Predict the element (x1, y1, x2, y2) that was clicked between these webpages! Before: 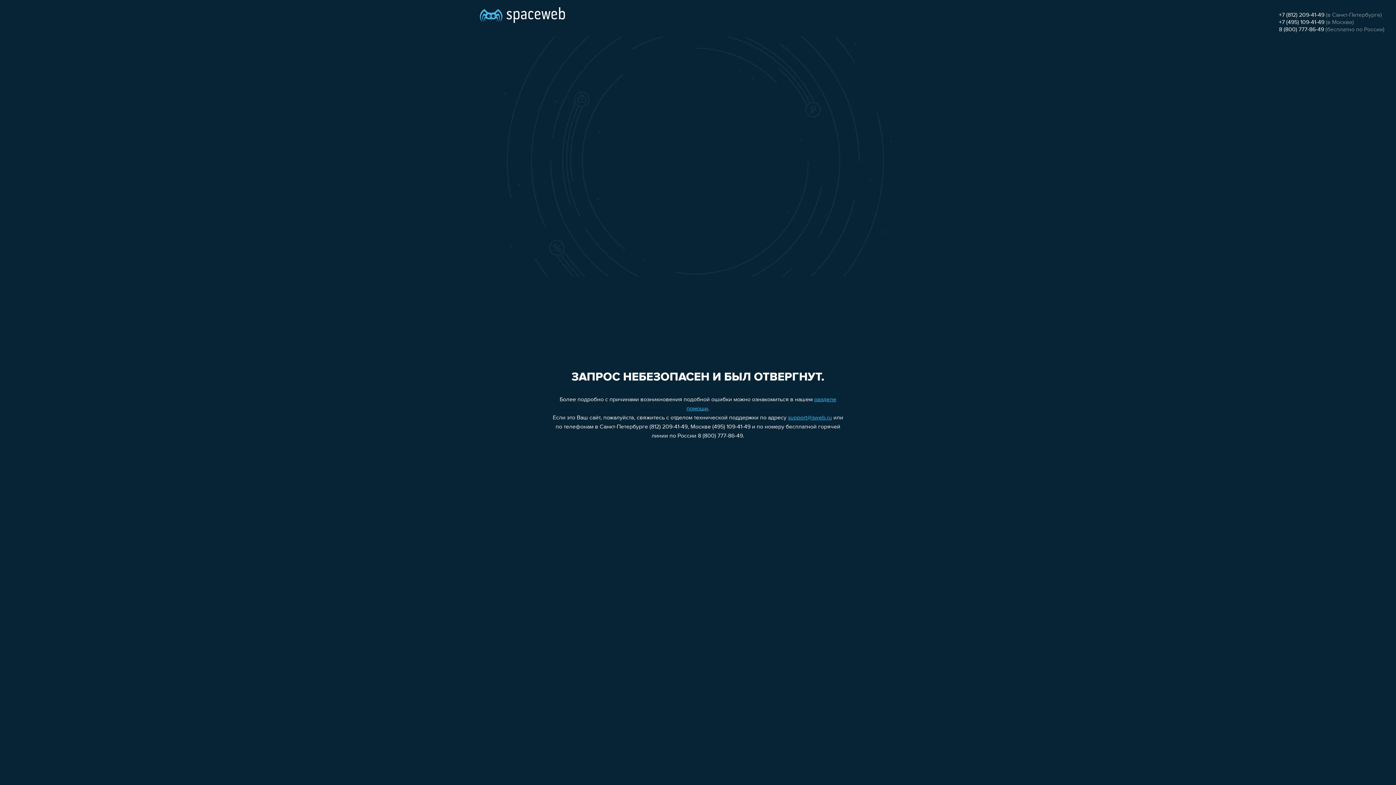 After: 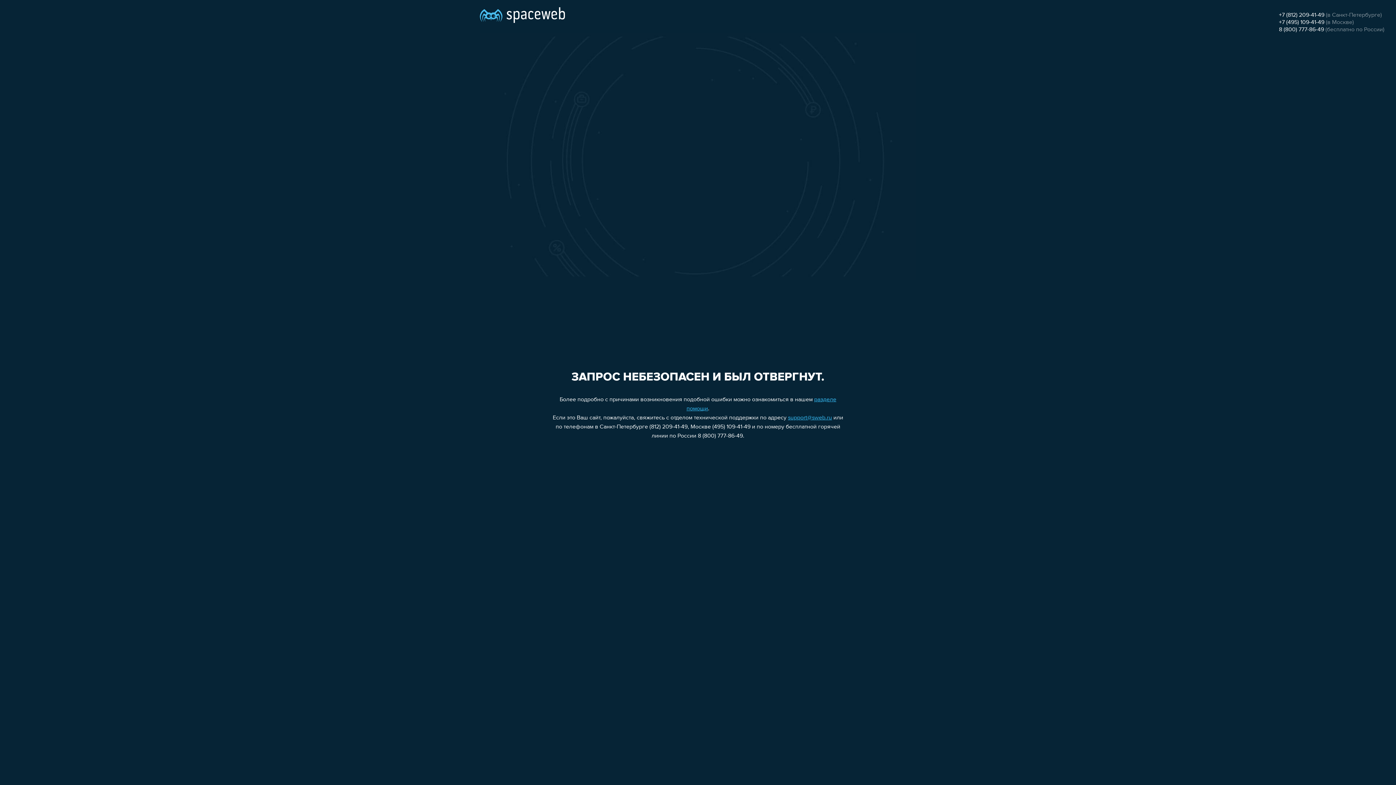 Action: bbox: (1279, 19, 1324, 25) label: +7 (495) 109-41-49